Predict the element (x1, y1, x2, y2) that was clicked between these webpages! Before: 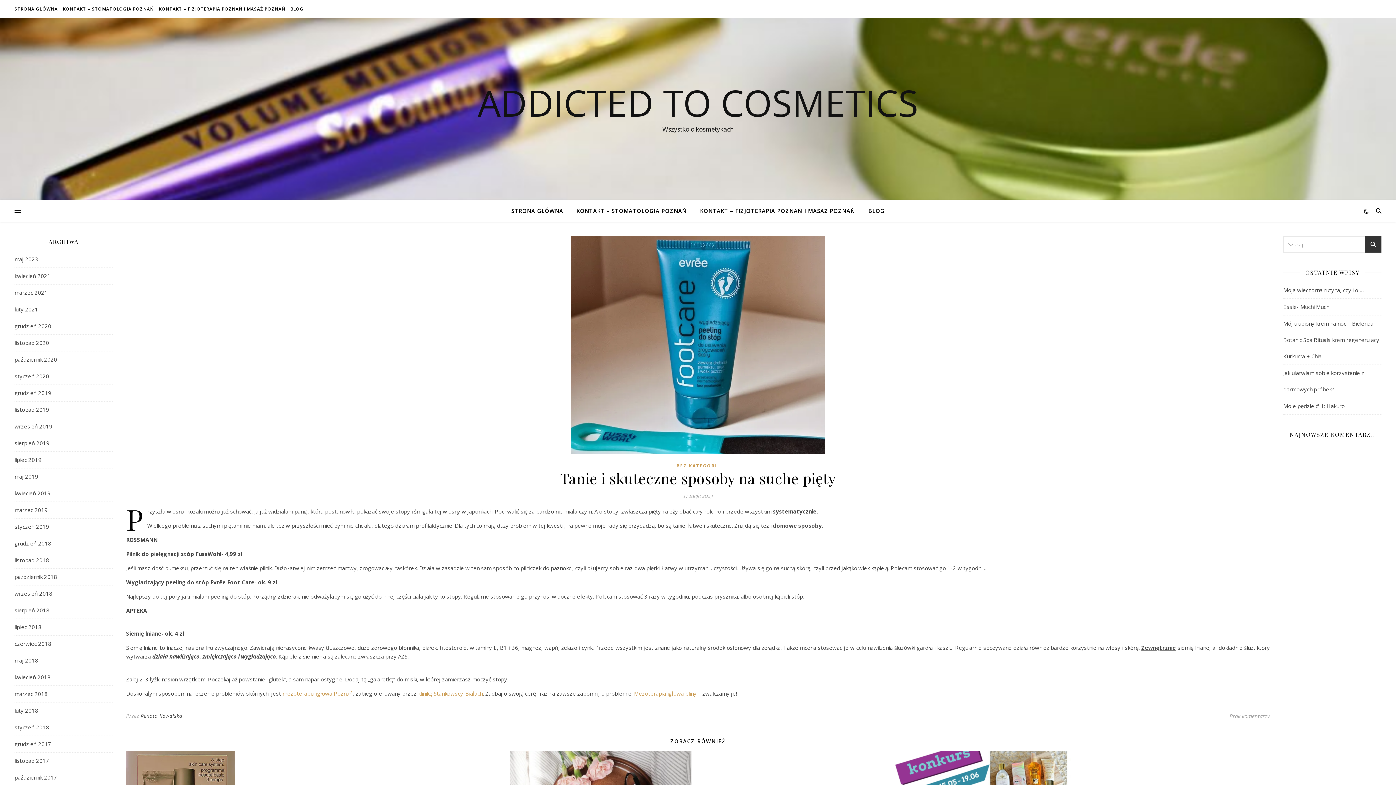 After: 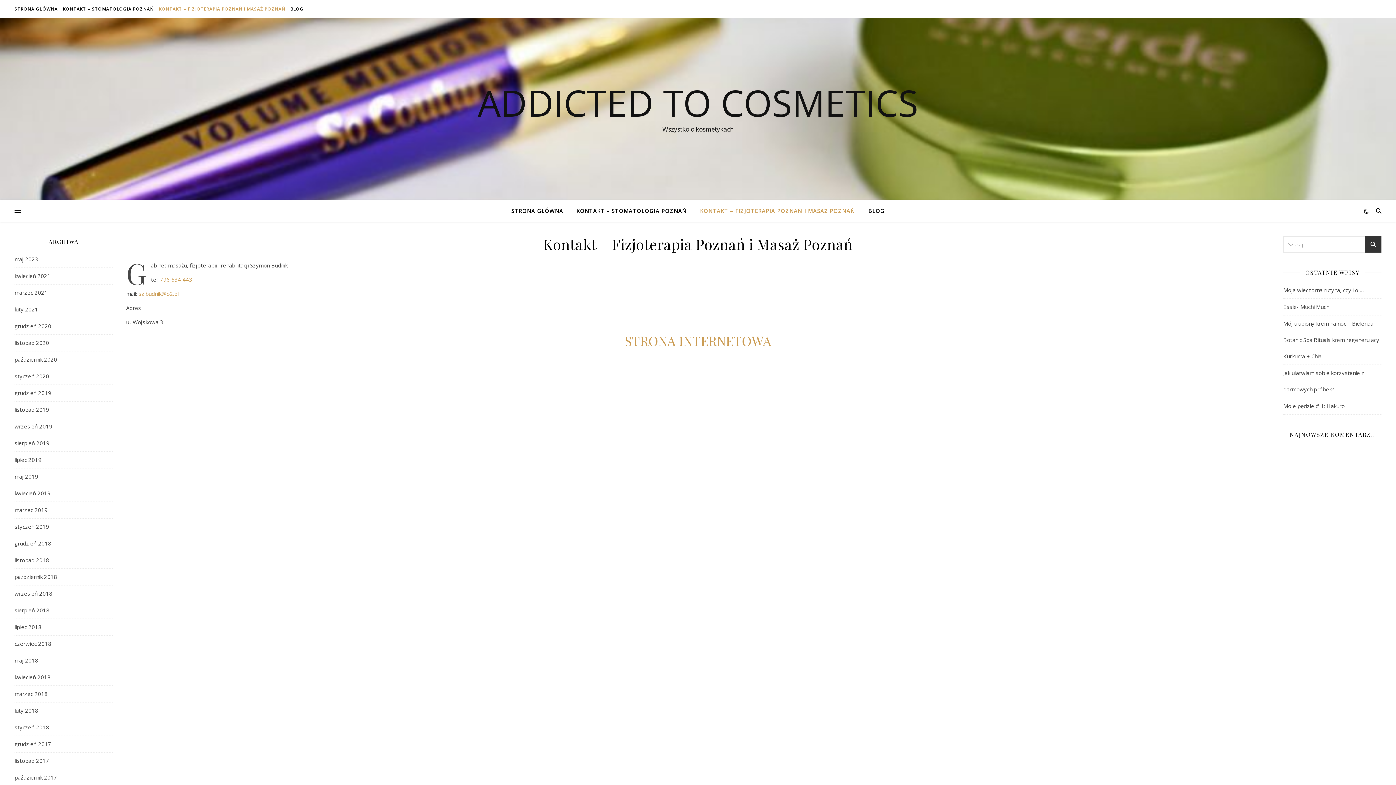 Action: label: KONTAKT – FIZJOTERAPIA POZNAŃ I MASAŻ POZNAŃ bbox: (694, 200, 861, 221)